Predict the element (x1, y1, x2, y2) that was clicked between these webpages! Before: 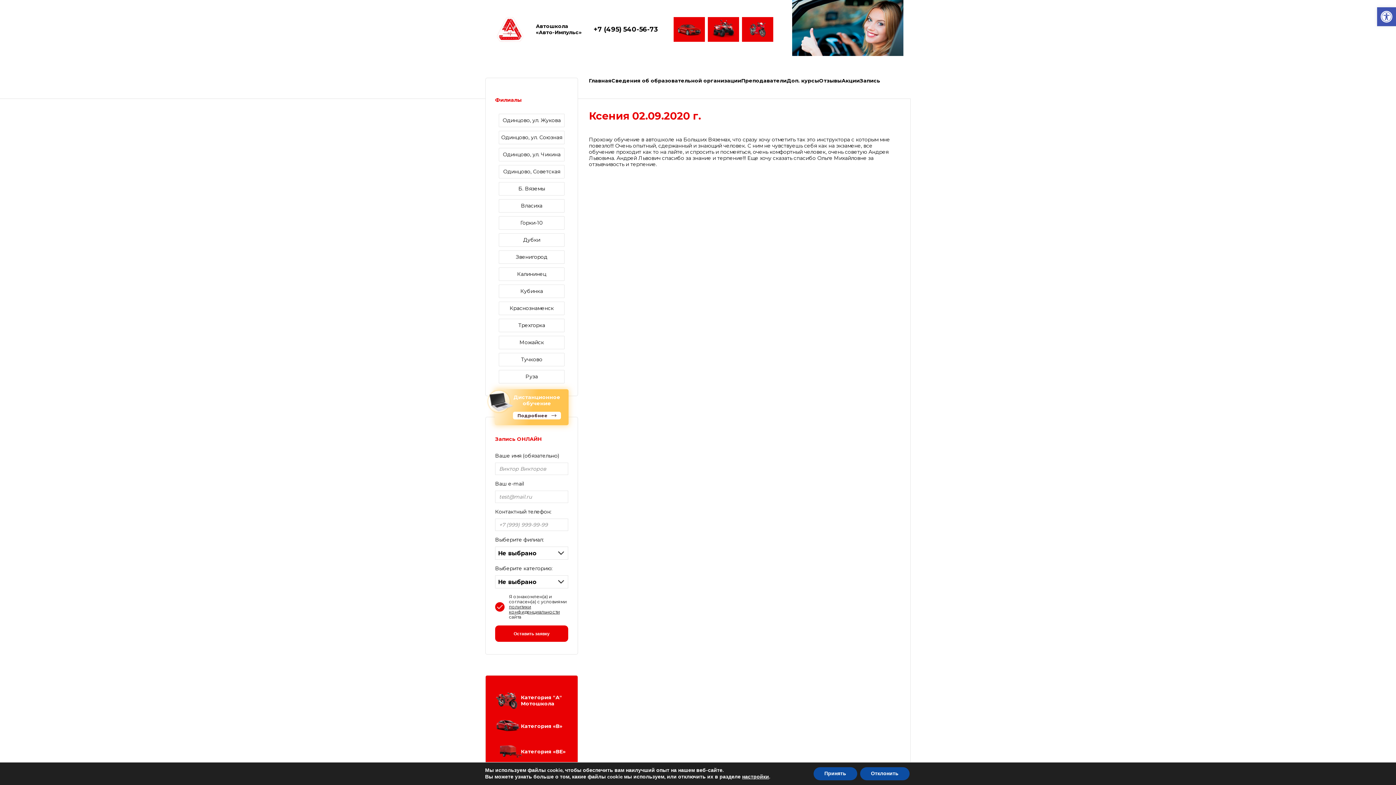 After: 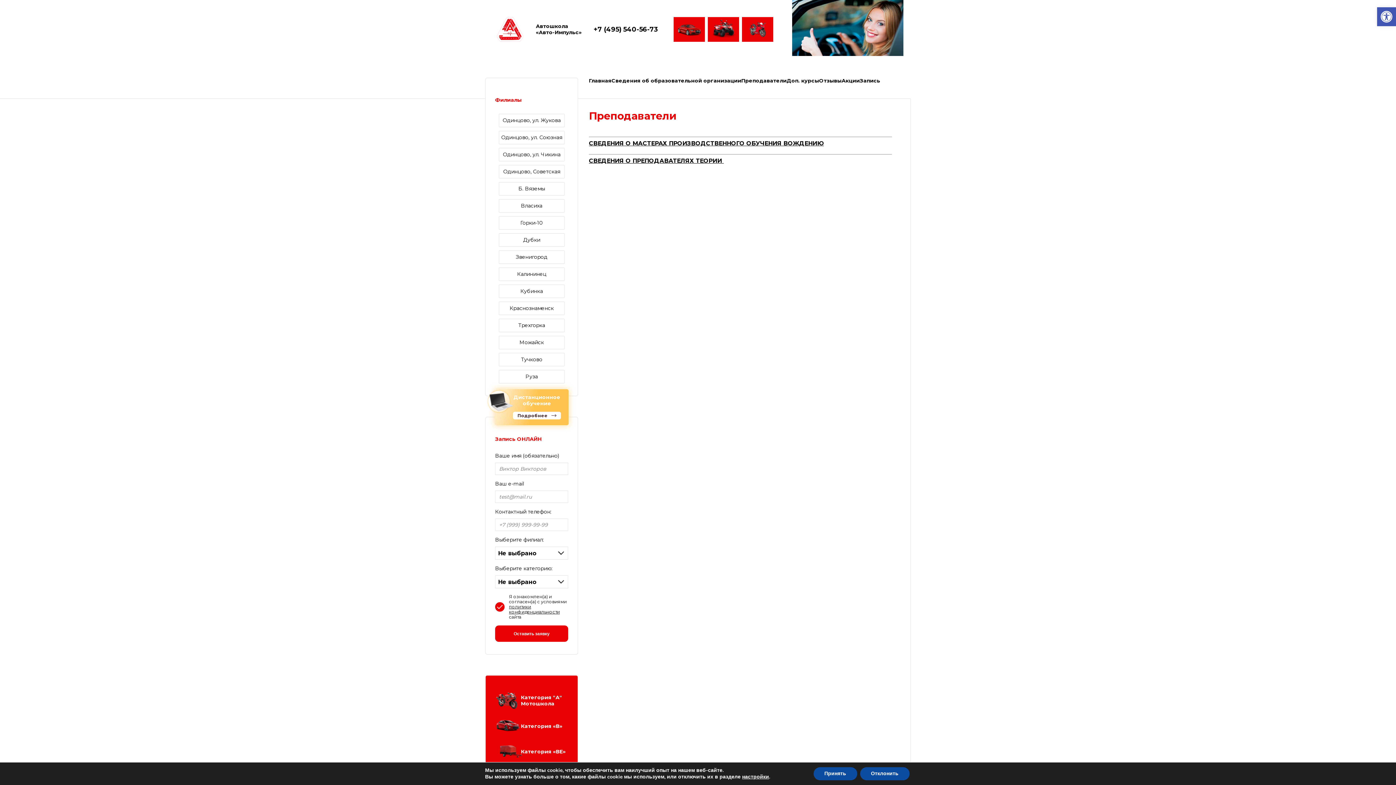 Action: bbox: (741, 77, 786, 86) label: Преподаватели